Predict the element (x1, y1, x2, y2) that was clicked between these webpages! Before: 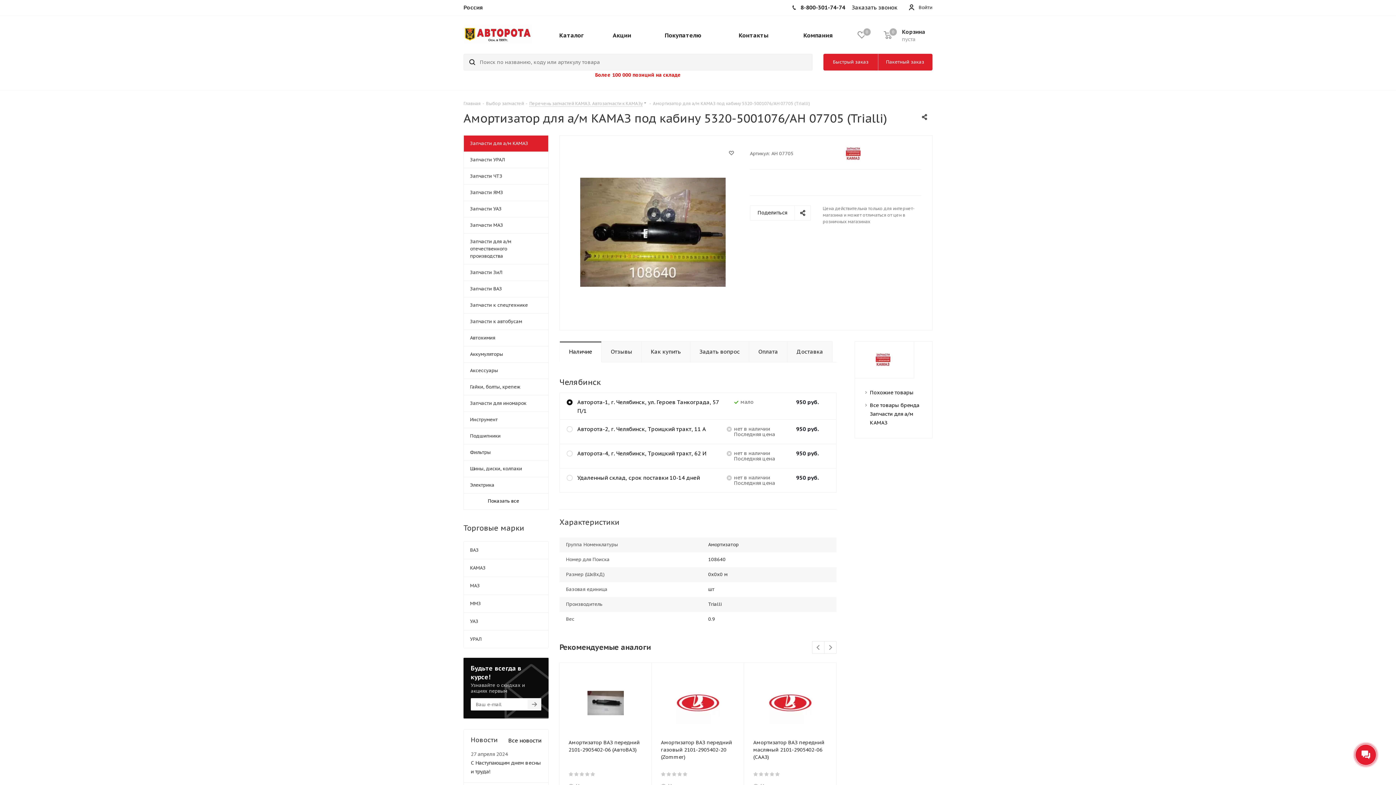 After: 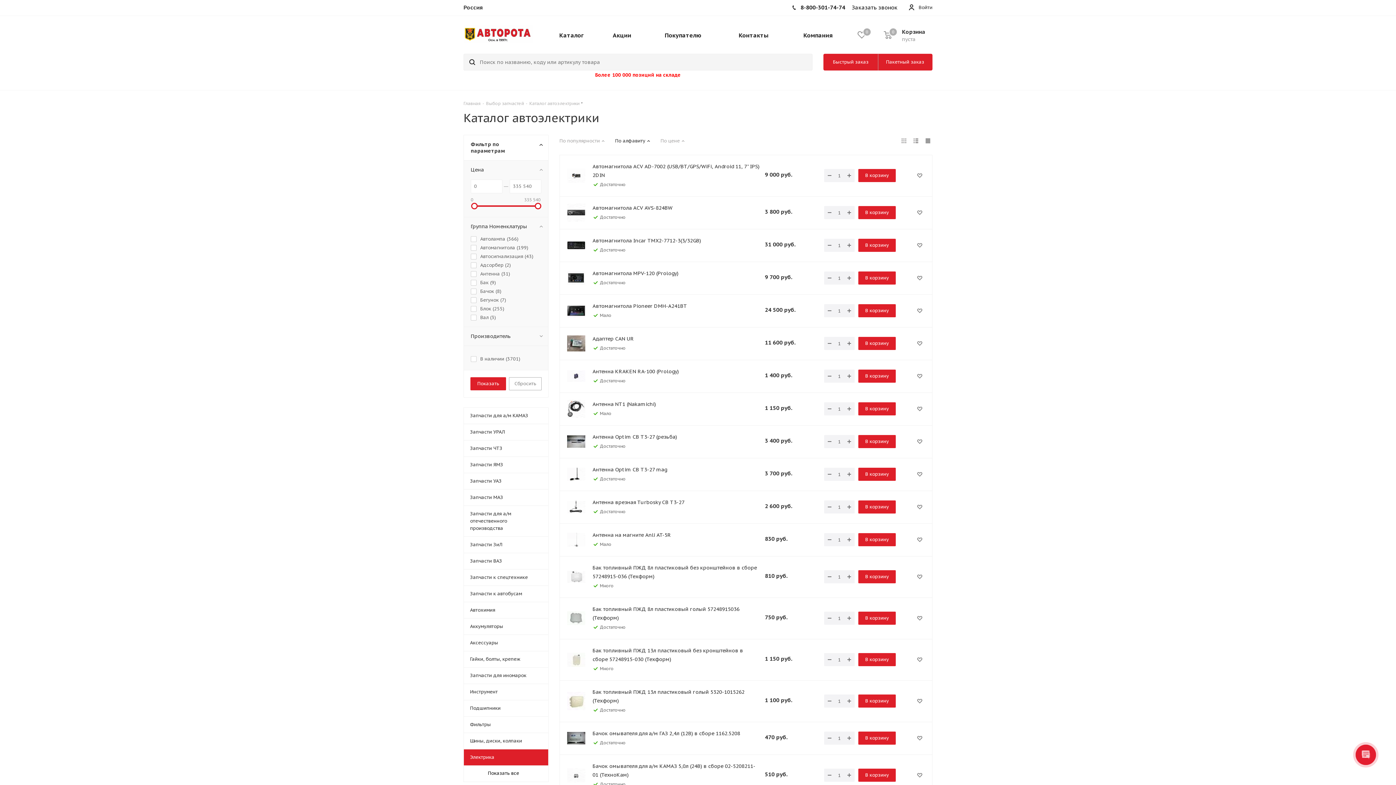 Action: label: Электрика bbox: (463, 477, 548, 493)